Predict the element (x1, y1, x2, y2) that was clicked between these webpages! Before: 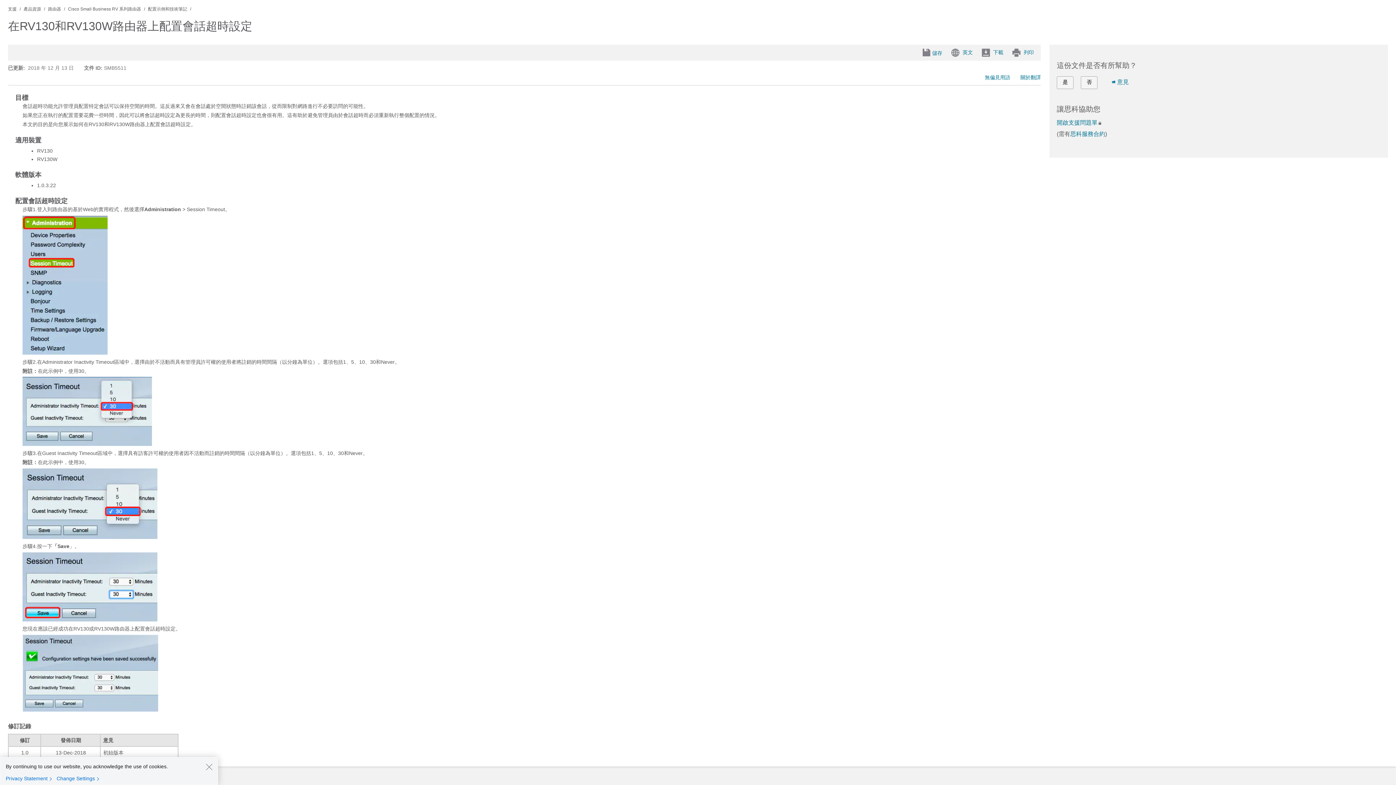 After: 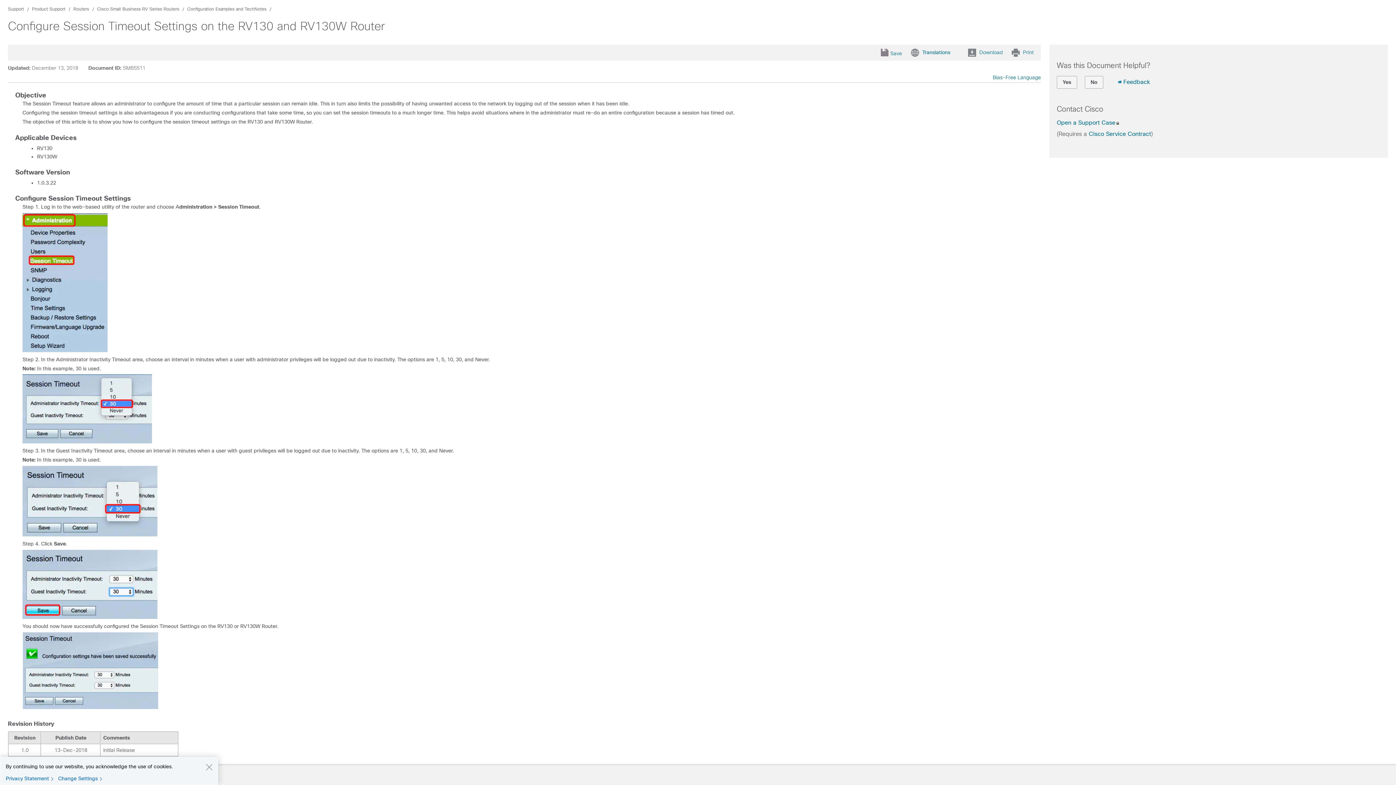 Action: bbox: (951, 48, 973, 57) label: 英文